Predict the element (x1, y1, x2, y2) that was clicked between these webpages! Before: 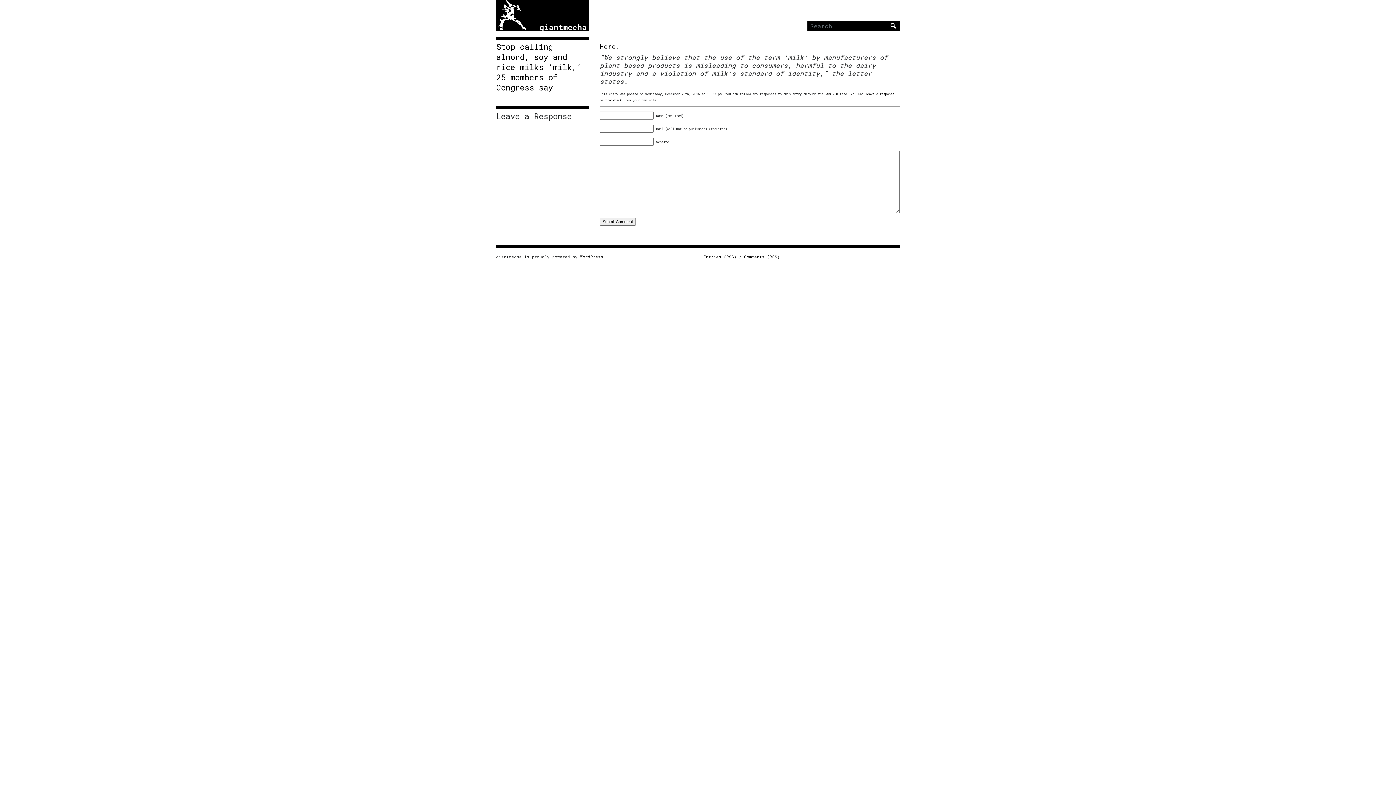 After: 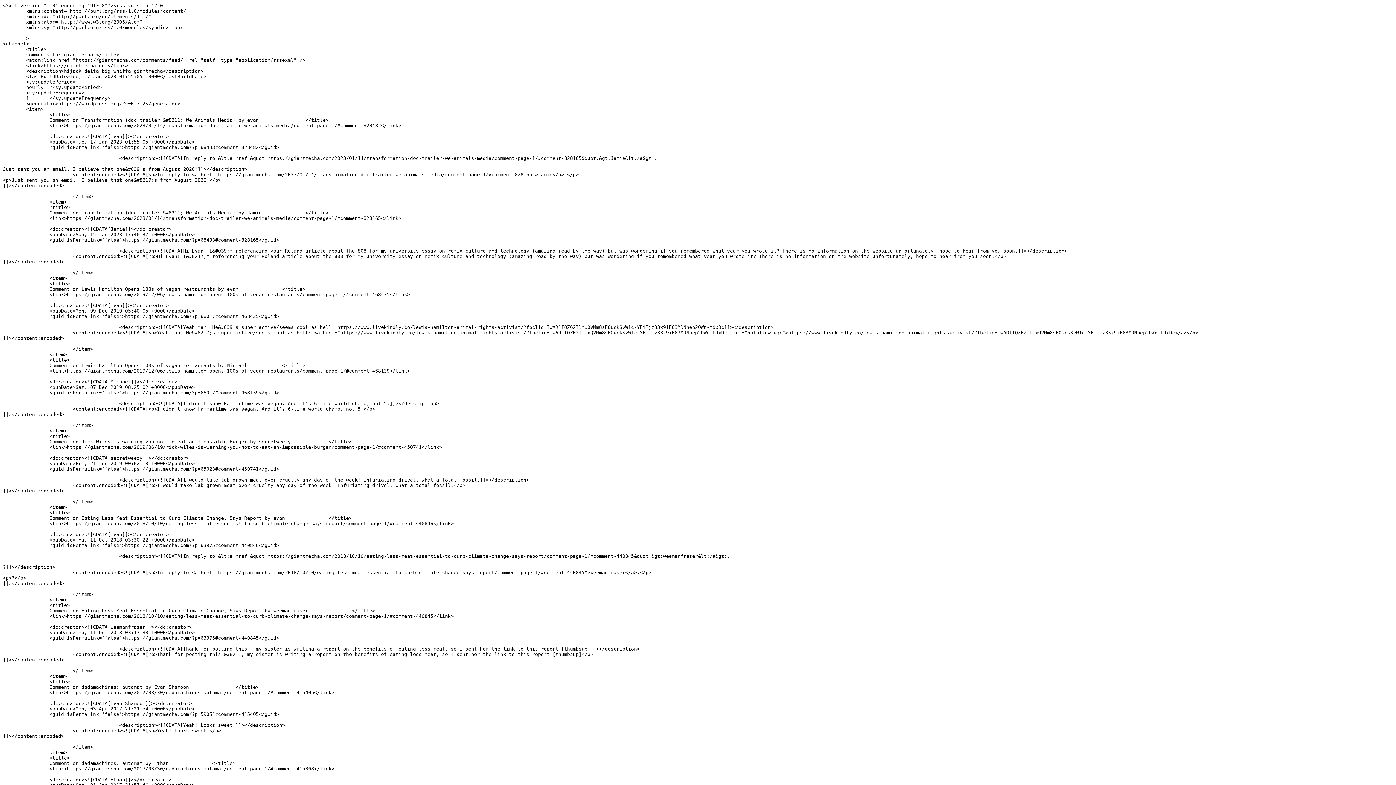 Action: label: Comments (RSS) bbox: (744, 254, 780, 259)